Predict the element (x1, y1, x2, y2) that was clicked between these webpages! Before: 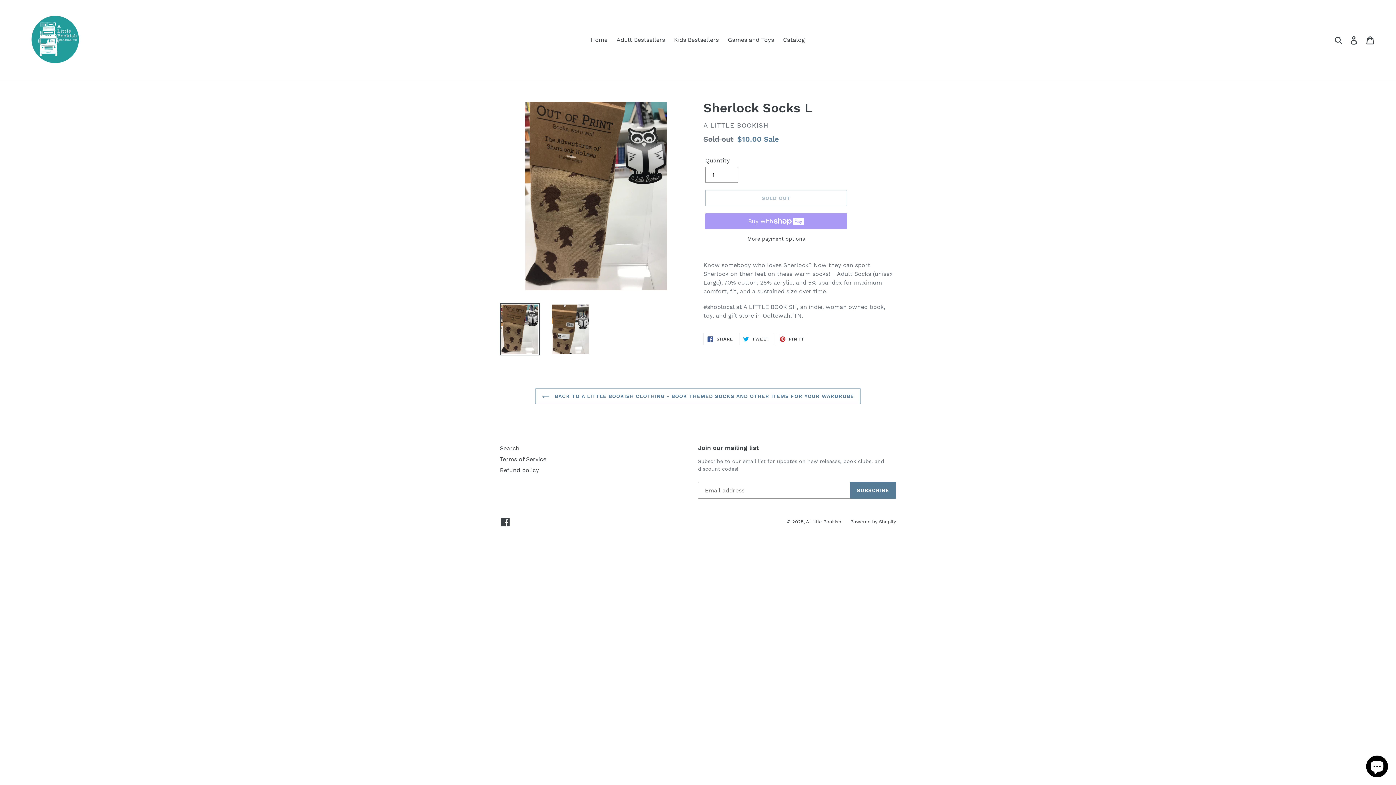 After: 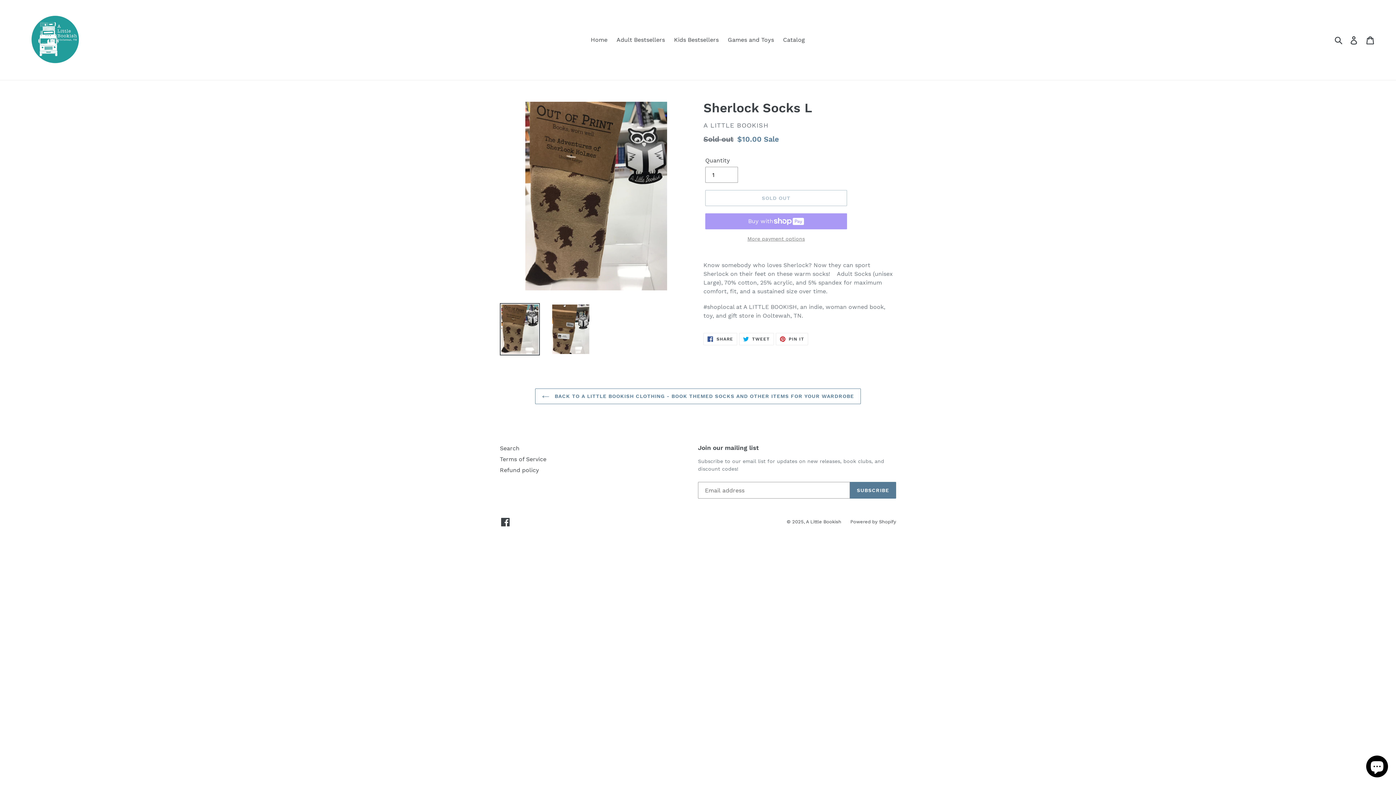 Action: label: More payment options bbox: (705, 235, 847, 242)